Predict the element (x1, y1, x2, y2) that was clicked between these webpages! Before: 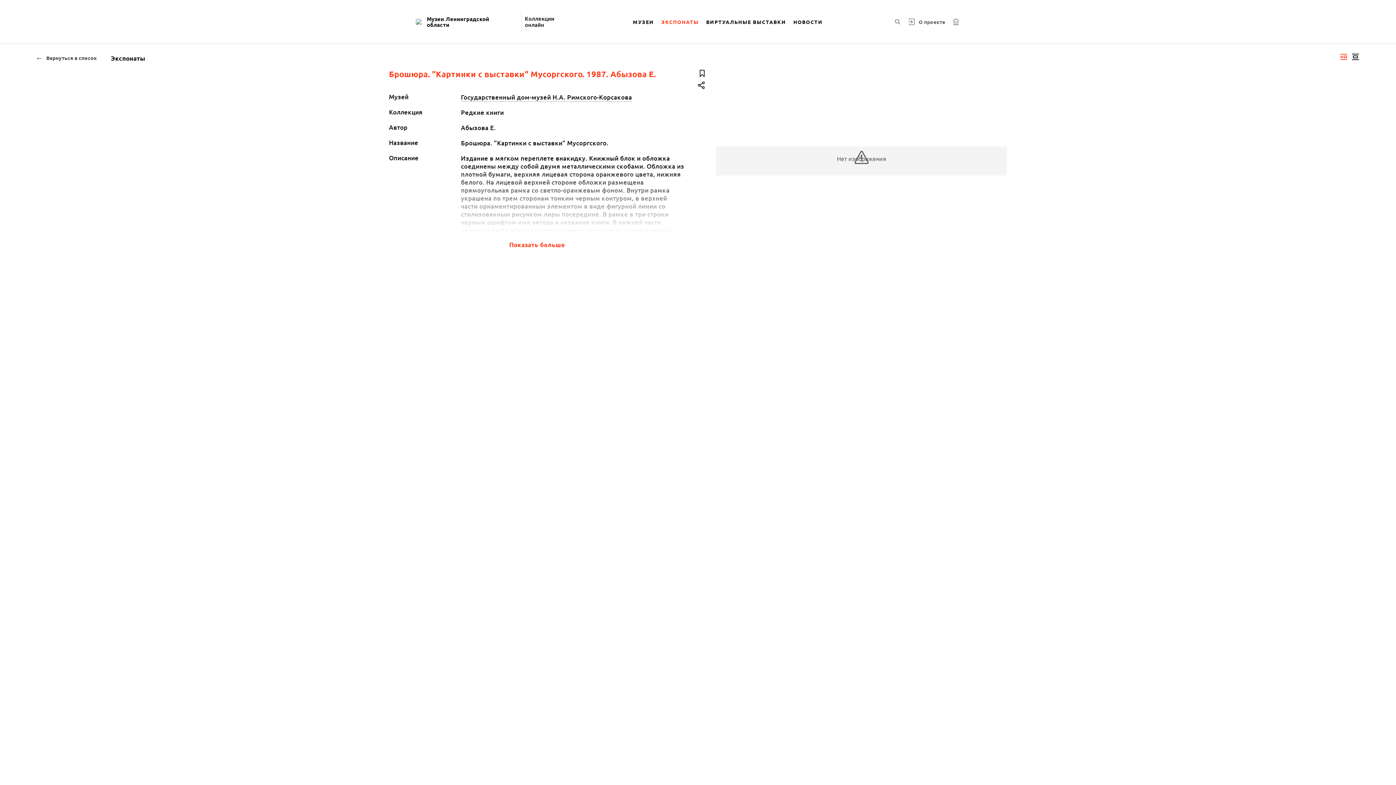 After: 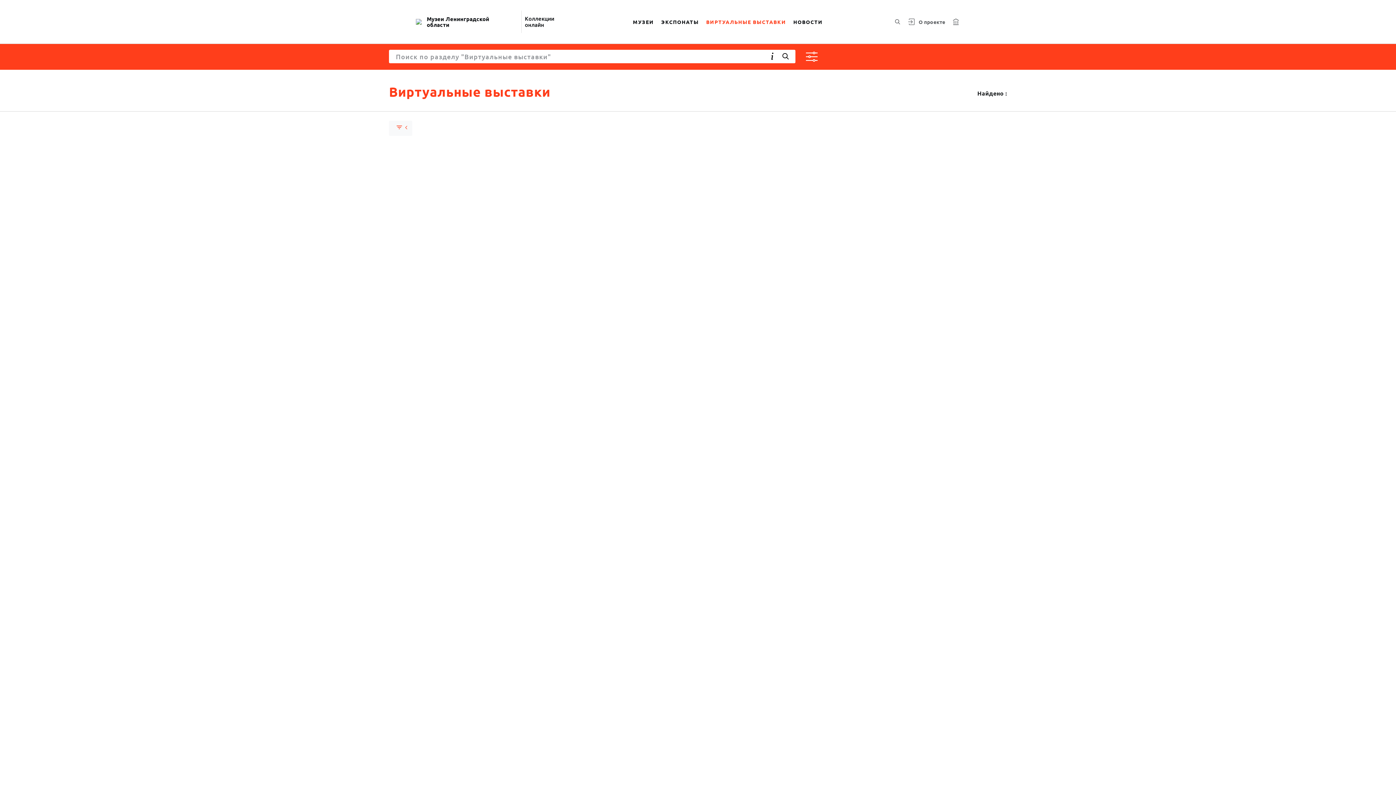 Action: bbox: (702, 9, 789, 34) label: ВИРТУАЛЬНЫЕ ВЫСТАВКИ